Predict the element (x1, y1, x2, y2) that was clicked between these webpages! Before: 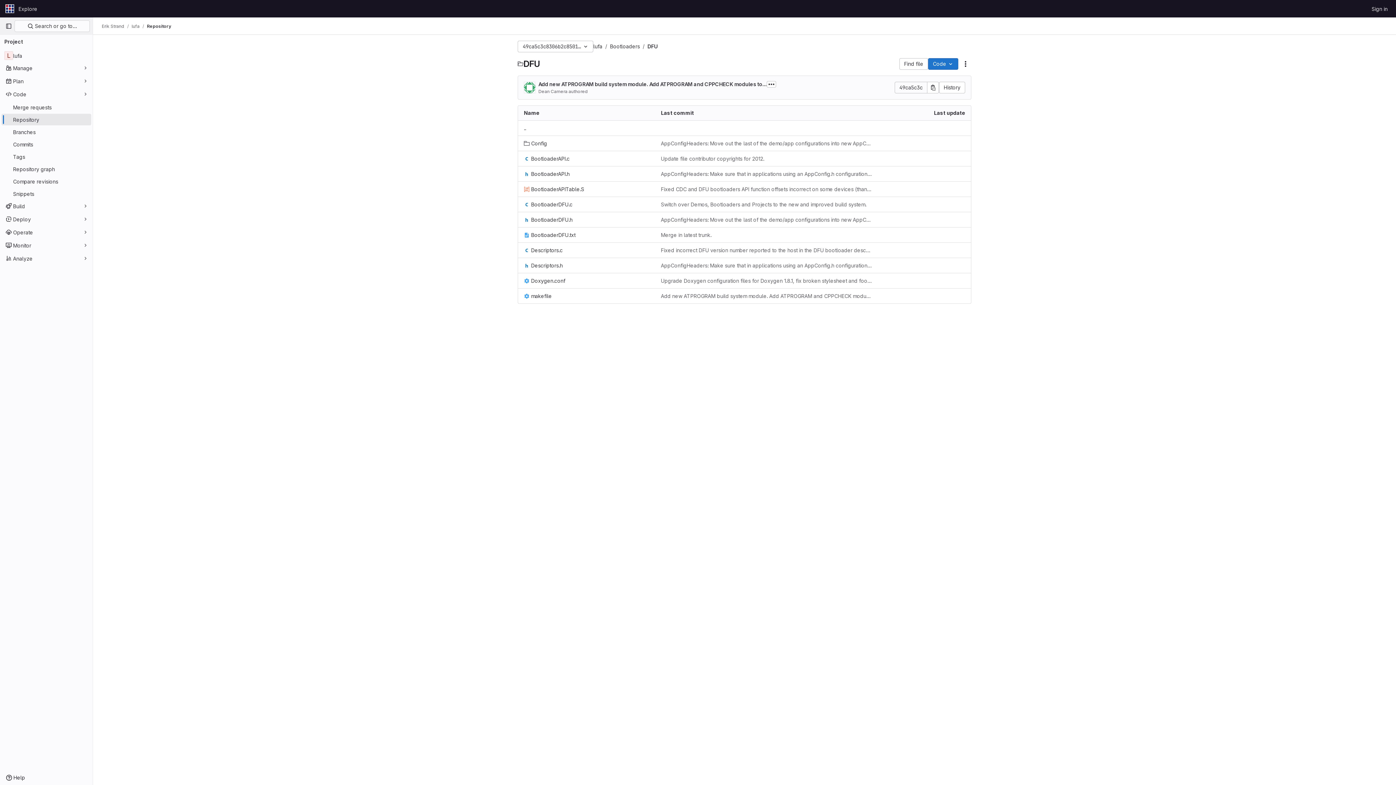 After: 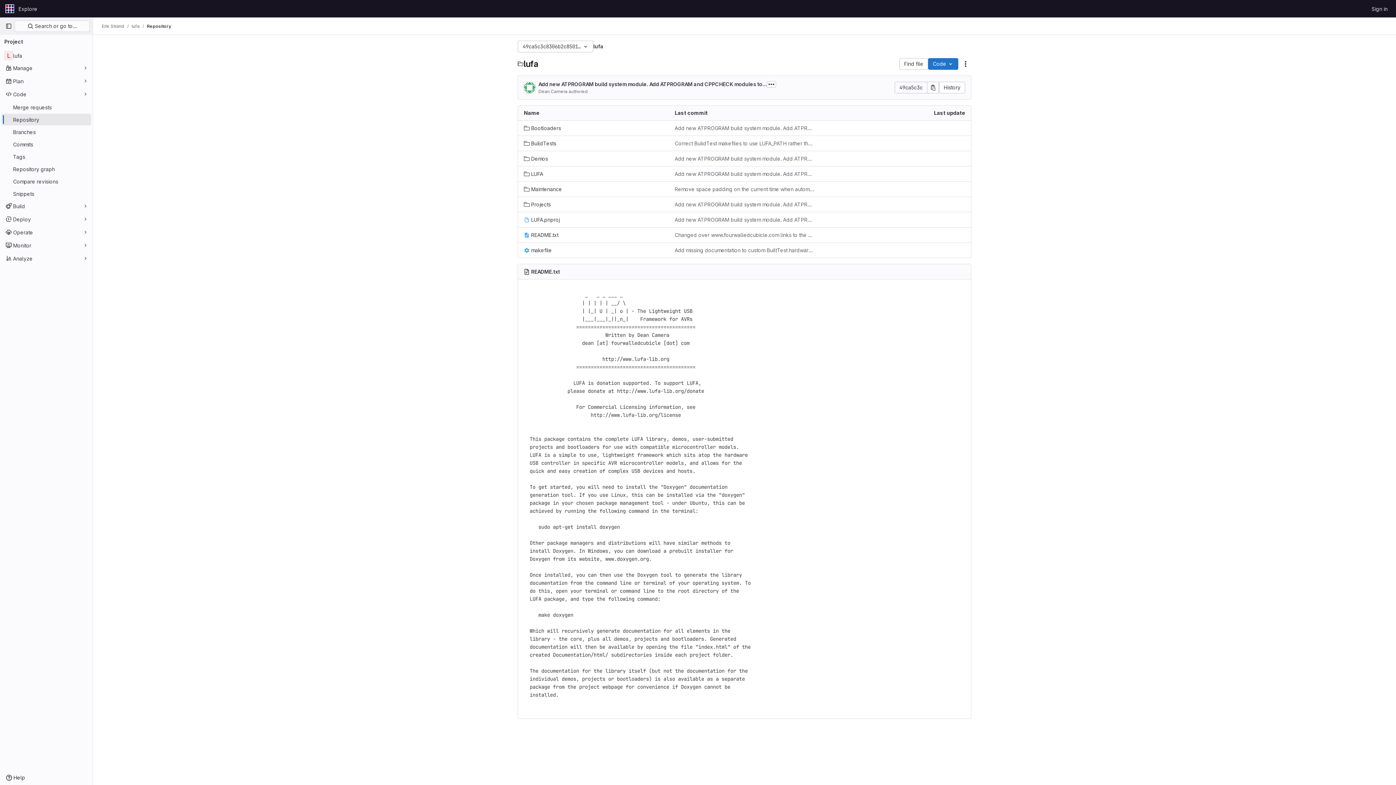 Action: bbox: (1, 113, 91, 125) label: Repository